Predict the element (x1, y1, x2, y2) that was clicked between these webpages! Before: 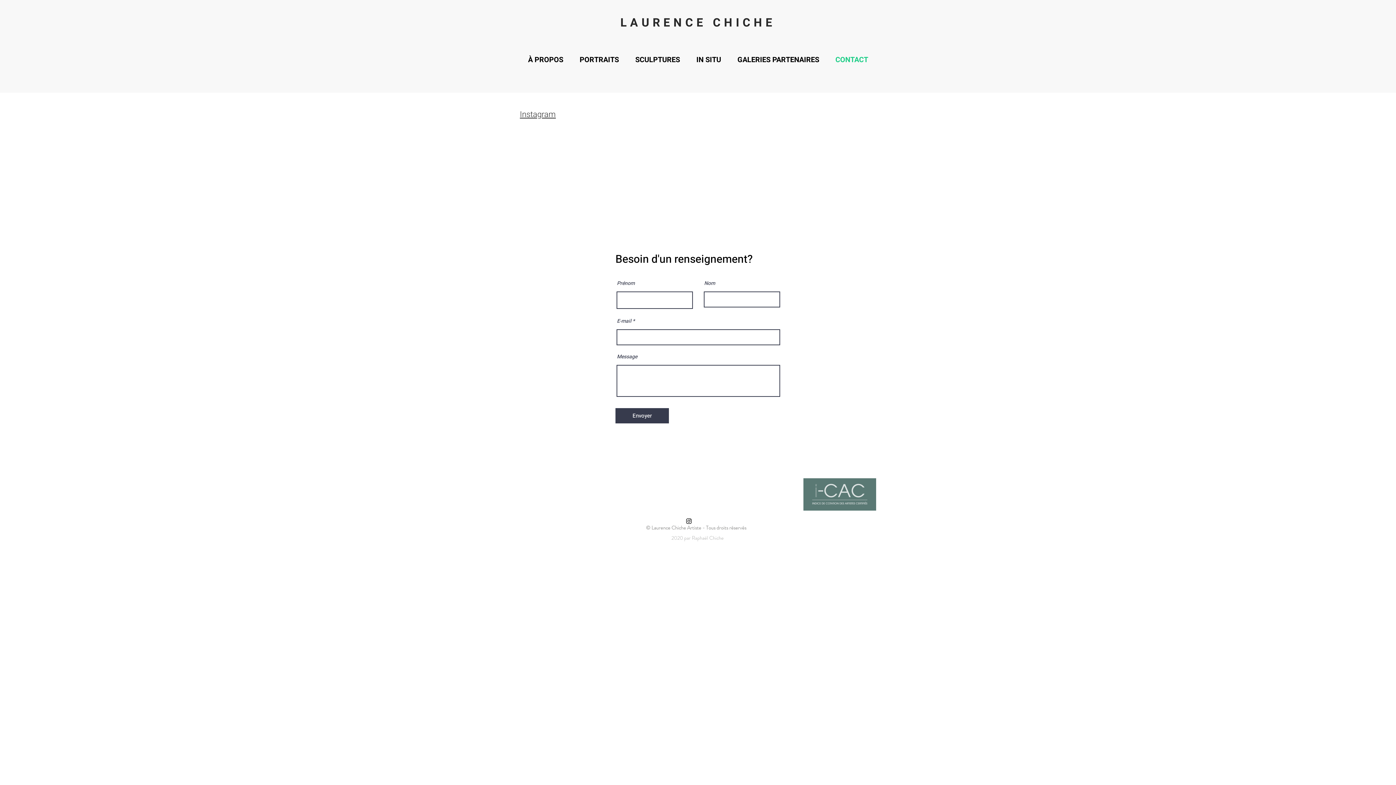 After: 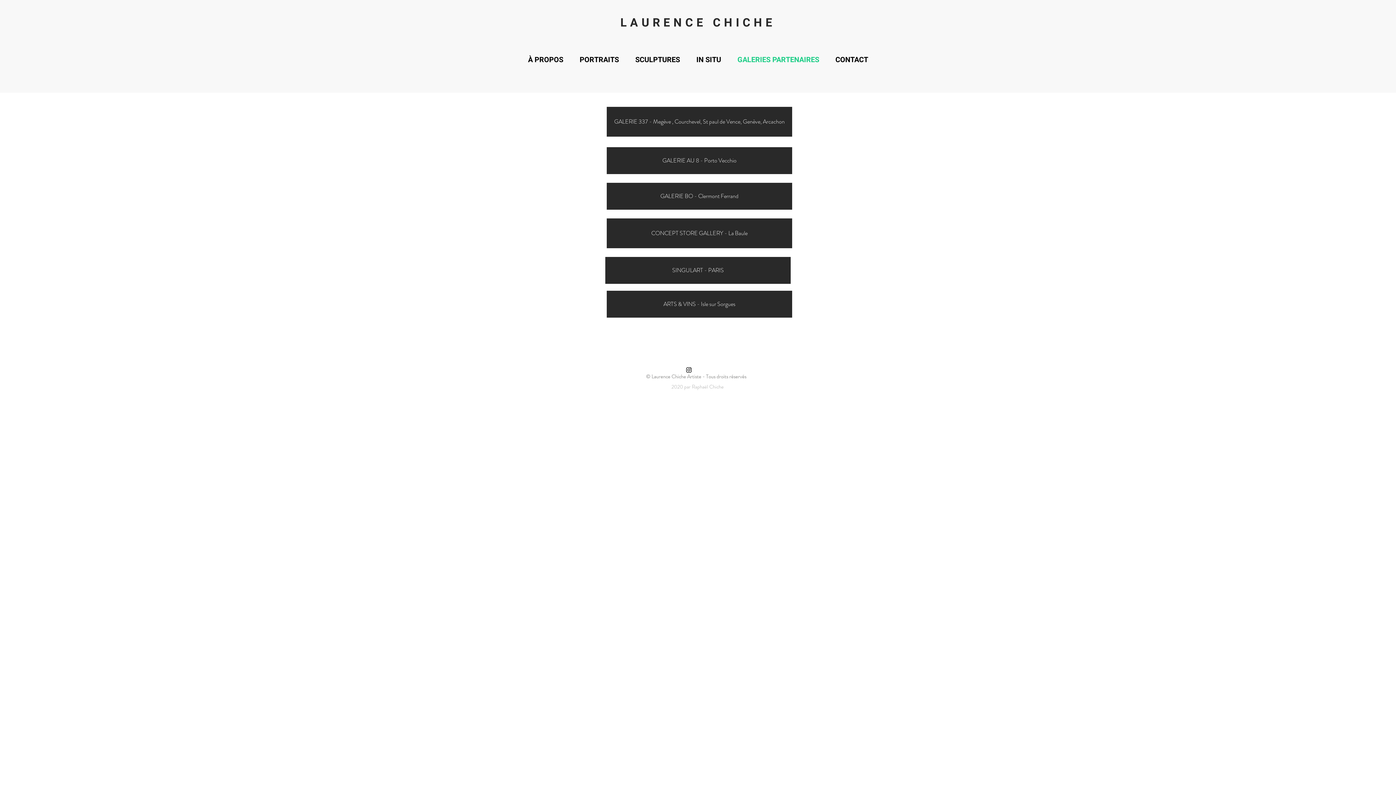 Action: bbox: (729, 52, 827, 67) label: GALERIES PARTENAIRES